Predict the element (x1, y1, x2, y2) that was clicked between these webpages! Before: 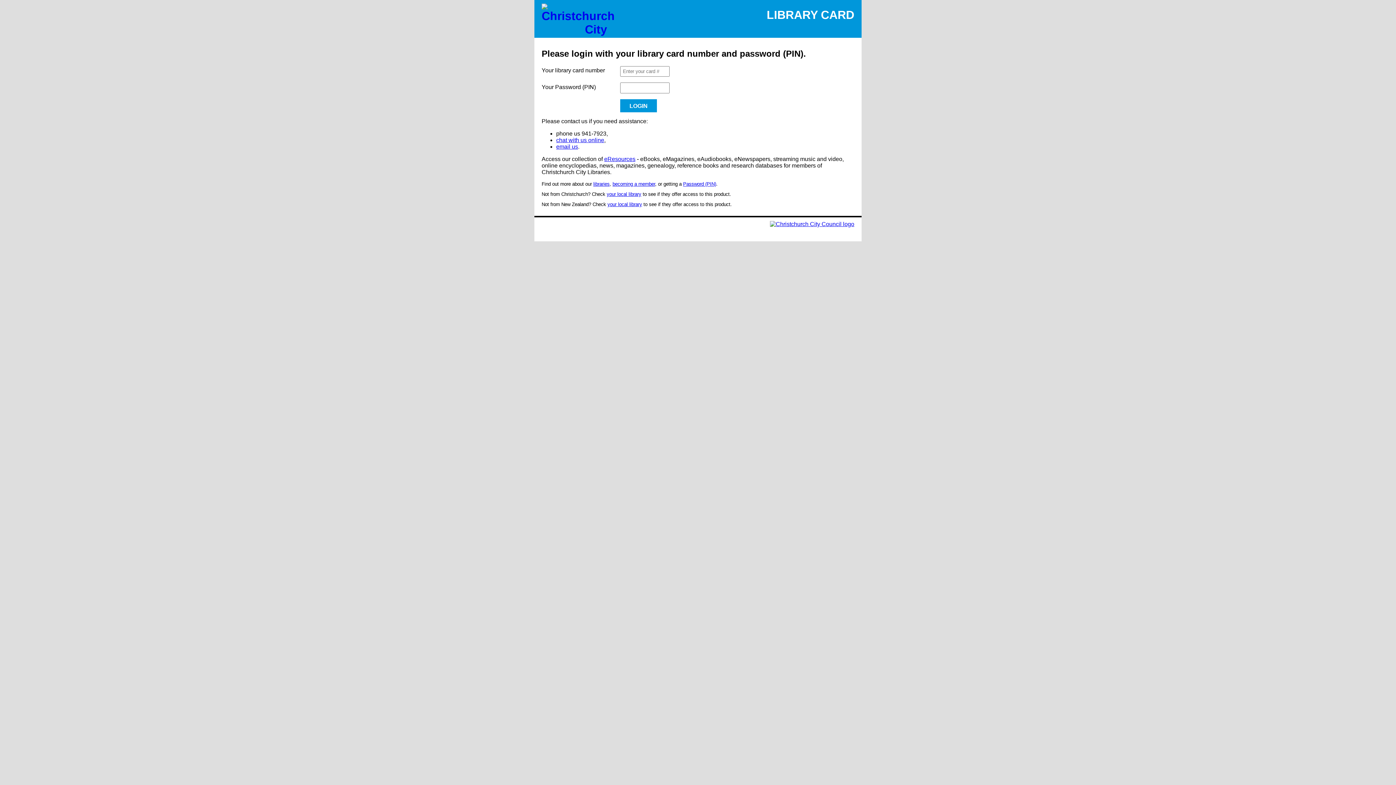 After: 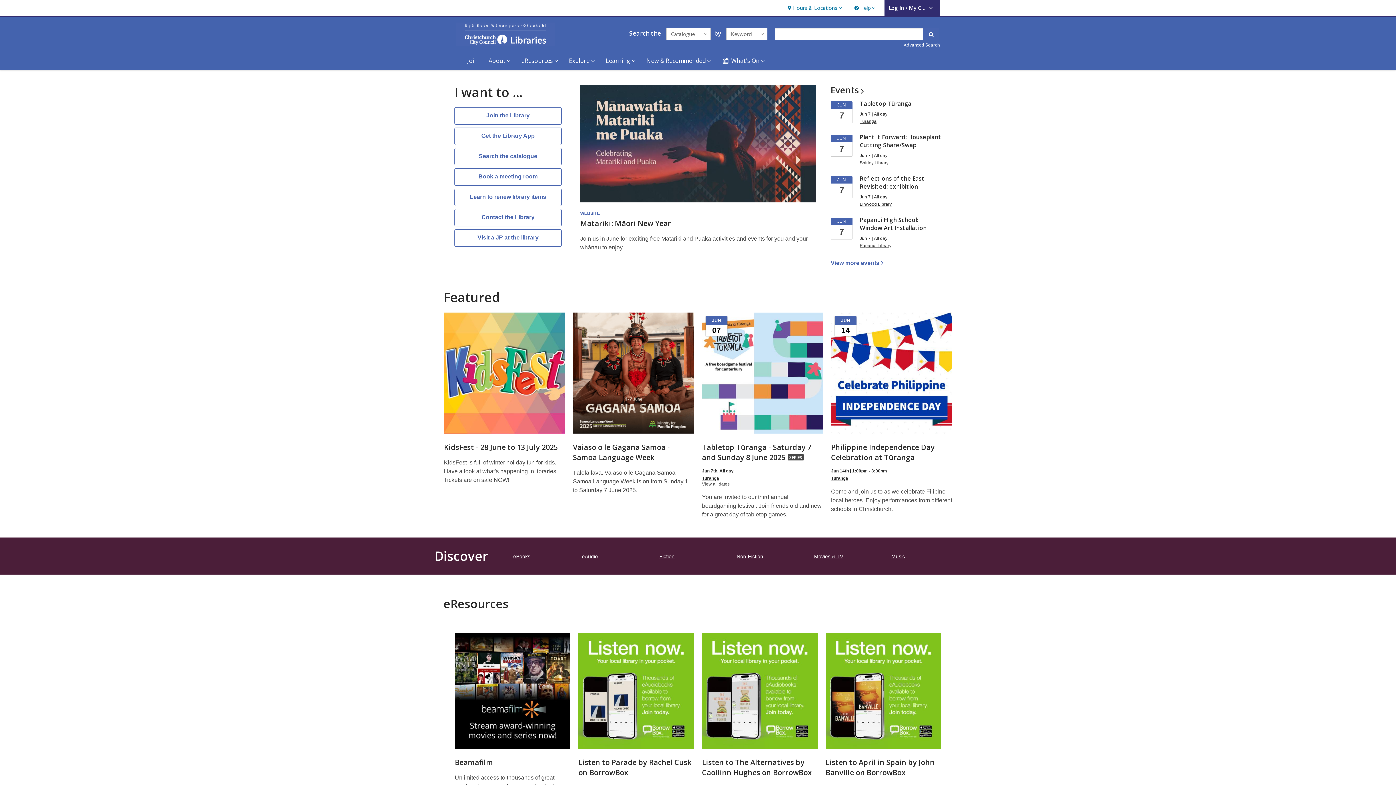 Action: bbox: (593, 181, 609, 186) label: libraries